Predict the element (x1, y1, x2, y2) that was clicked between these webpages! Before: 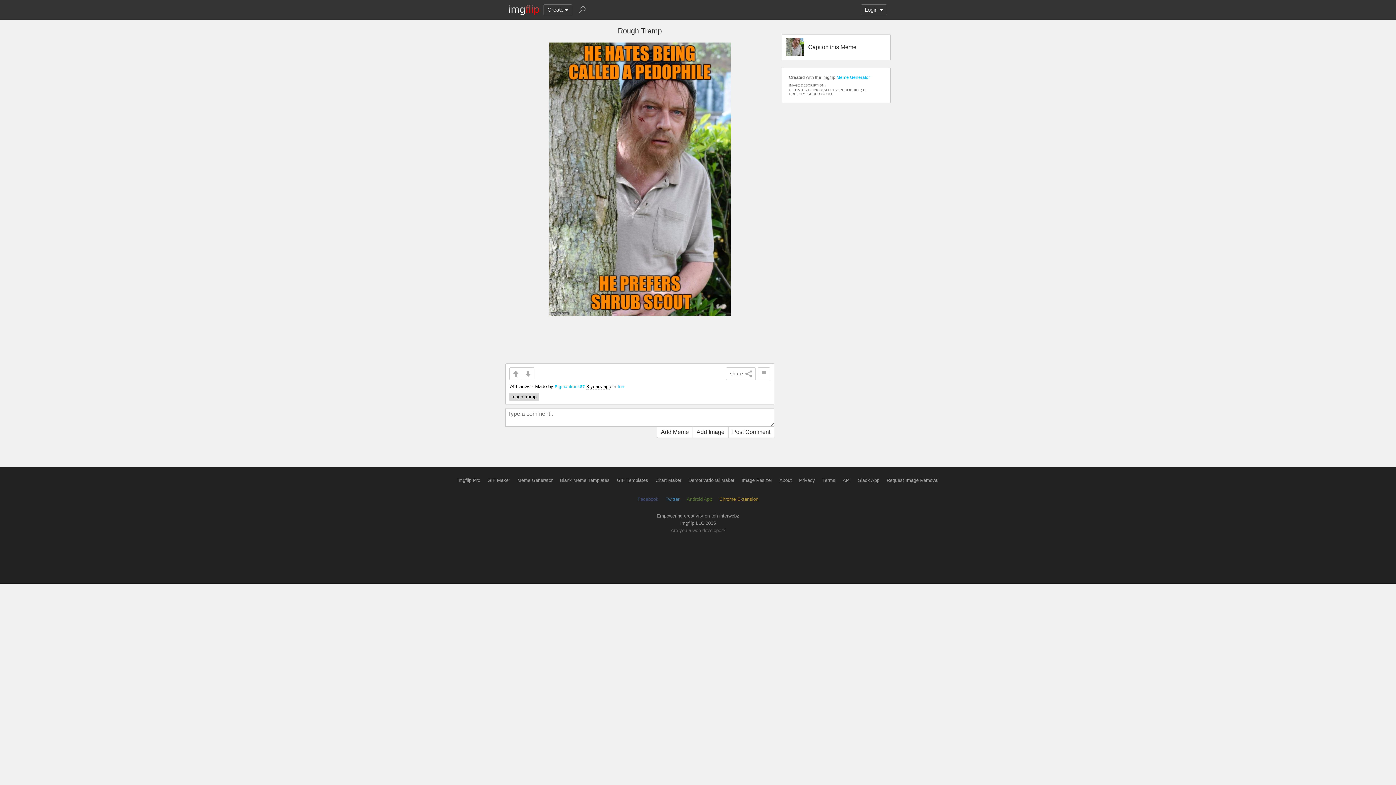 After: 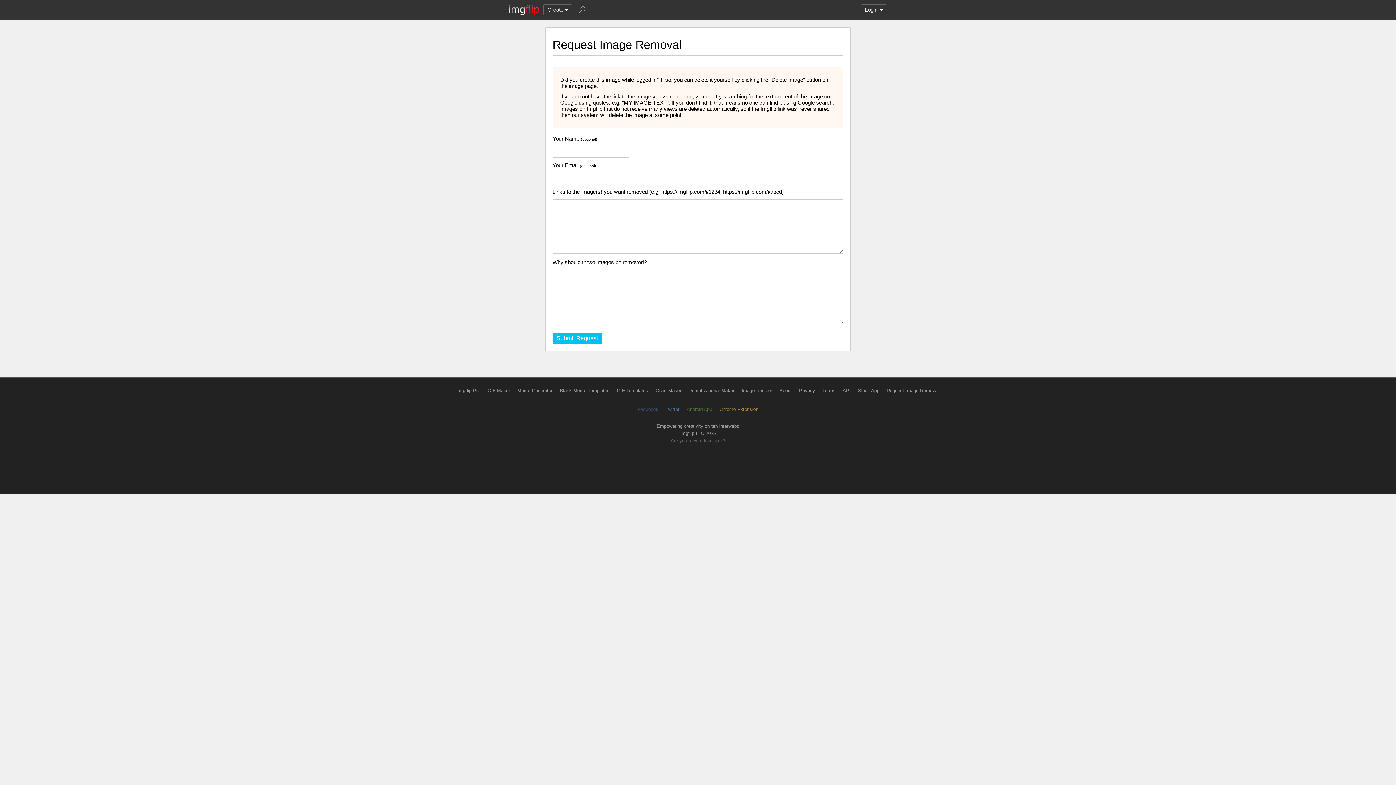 Action: label: Request Image Removal bbox: (886, 477, 938, 483)